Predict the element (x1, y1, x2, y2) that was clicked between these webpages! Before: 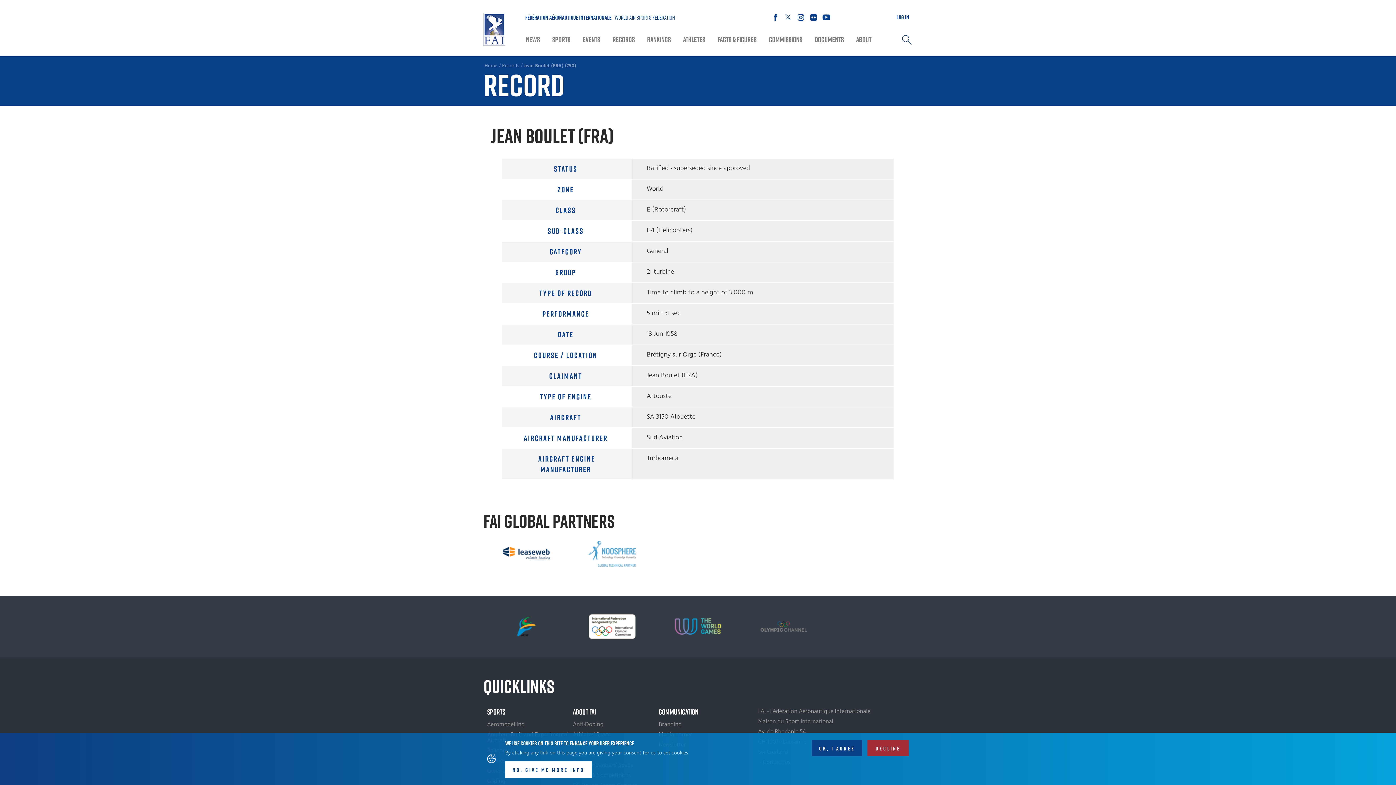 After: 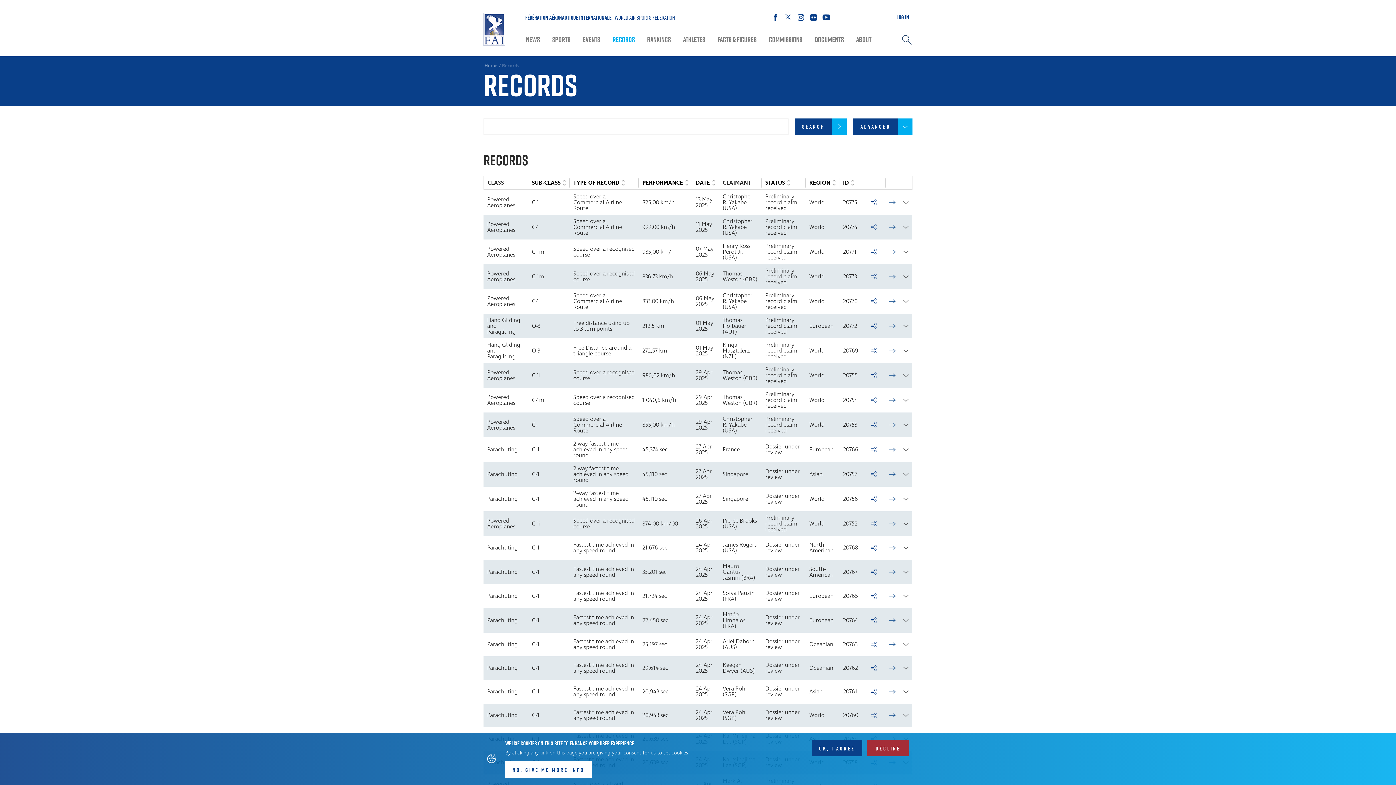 Action: bbox: (502, 62, 519, 69) label: Records